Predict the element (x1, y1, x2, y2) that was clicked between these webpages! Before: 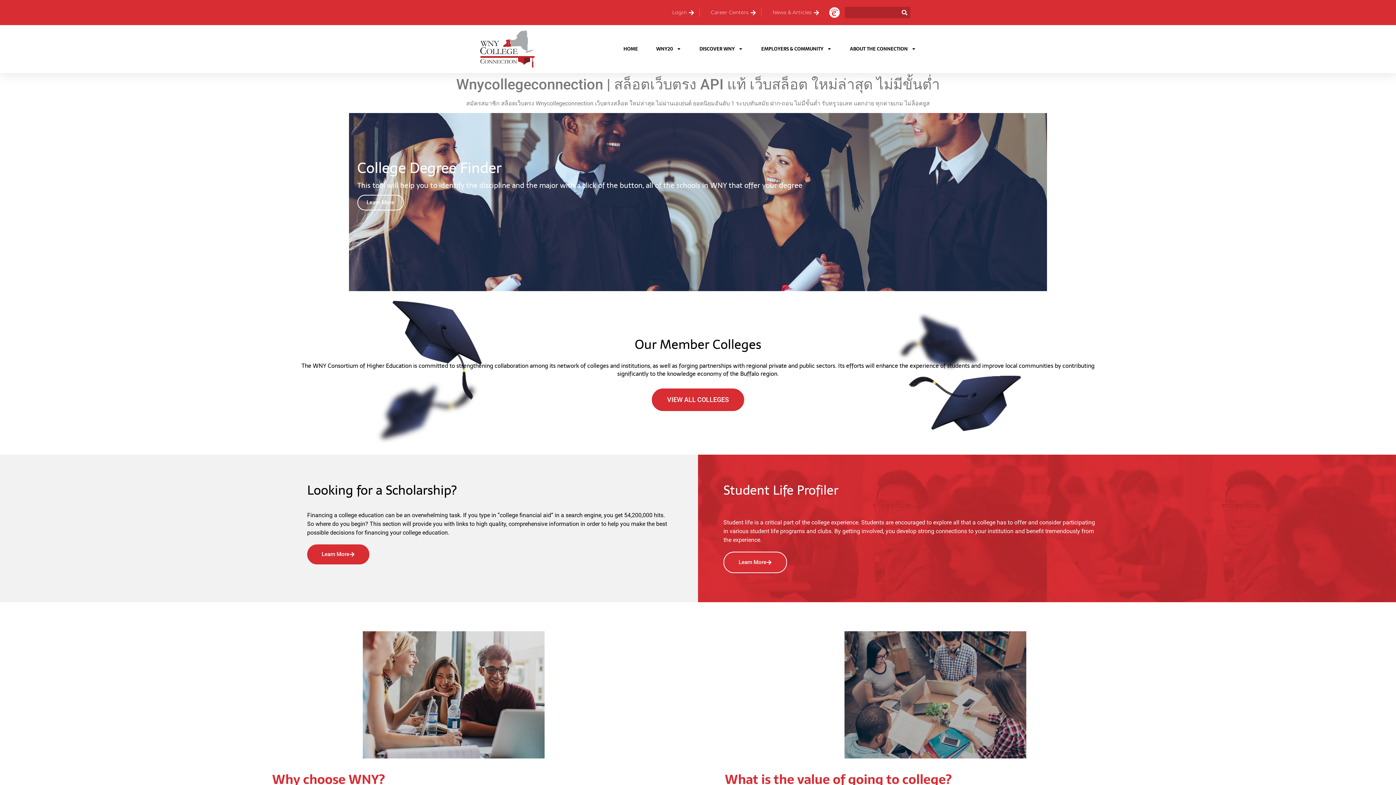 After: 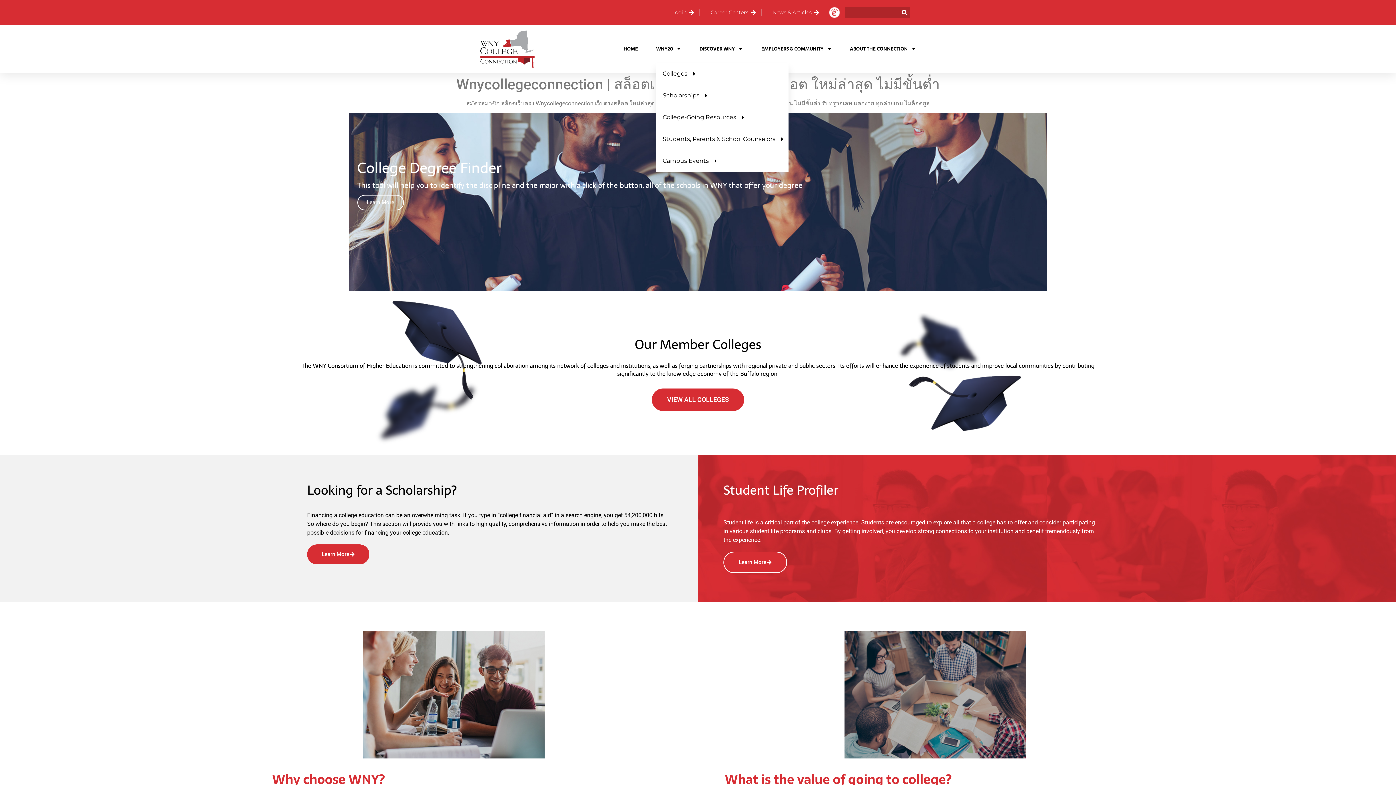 Action: label: WNY20 bbox: (656, 40, 681, 57)